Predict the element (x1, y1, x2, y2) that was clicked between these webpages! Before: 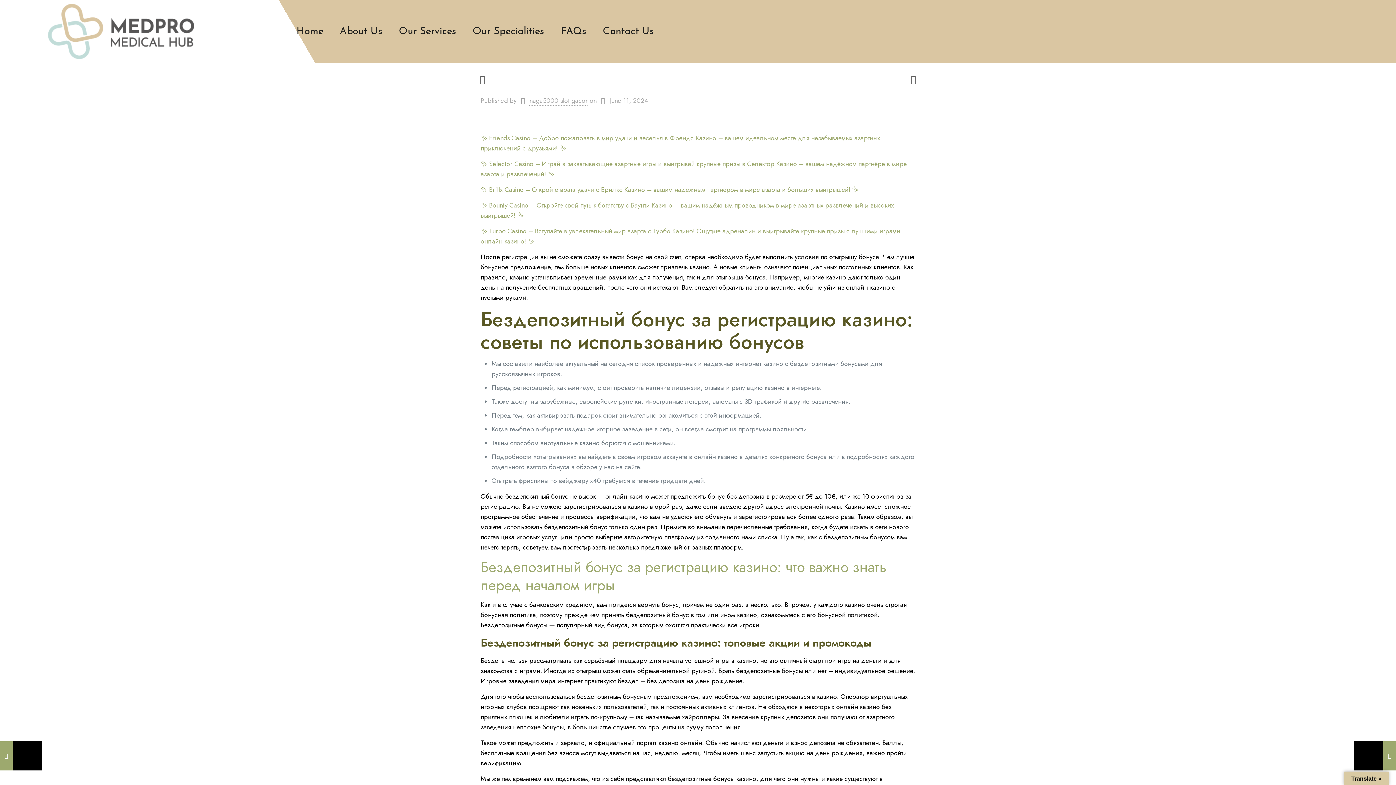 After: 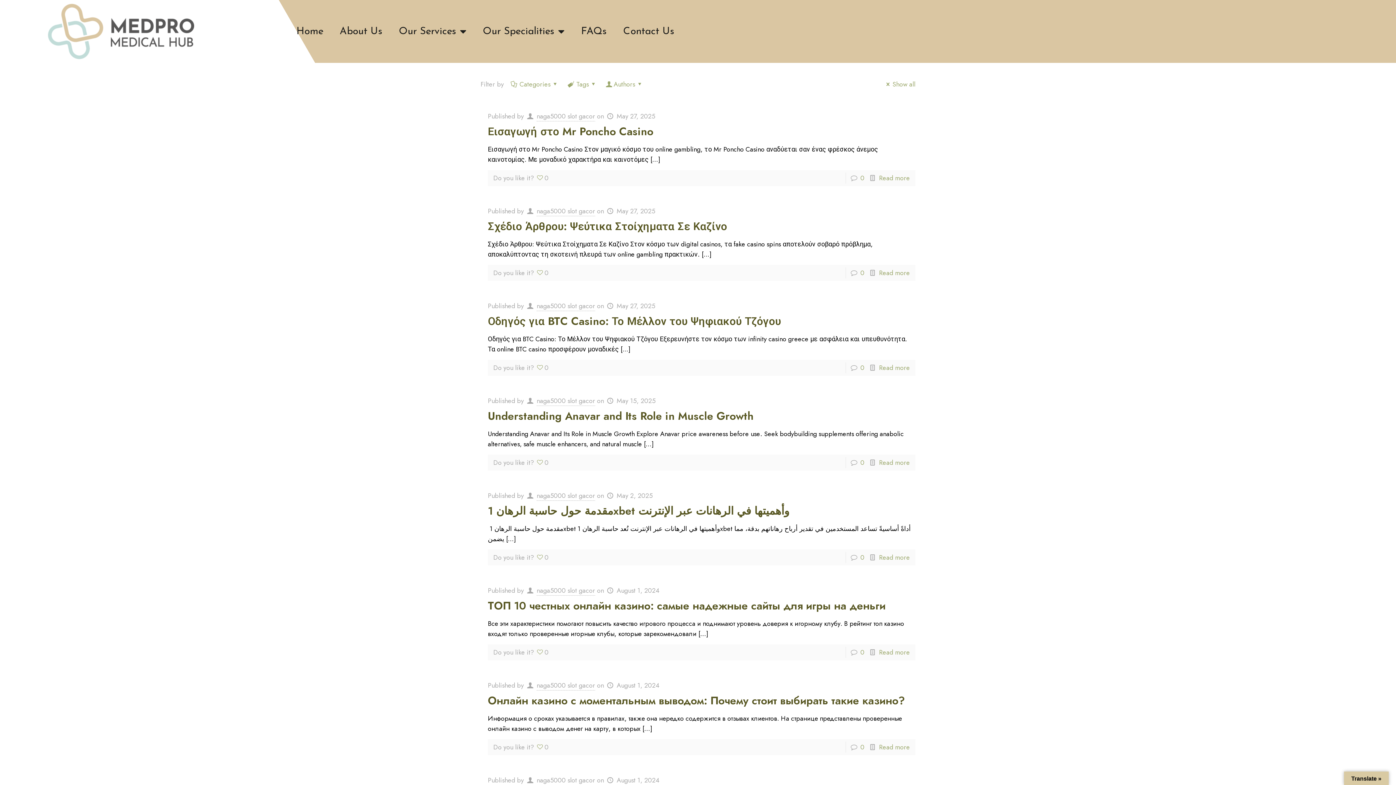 Action: bbox: (529, 96, 588, 105) label: naga5000 slot gacor